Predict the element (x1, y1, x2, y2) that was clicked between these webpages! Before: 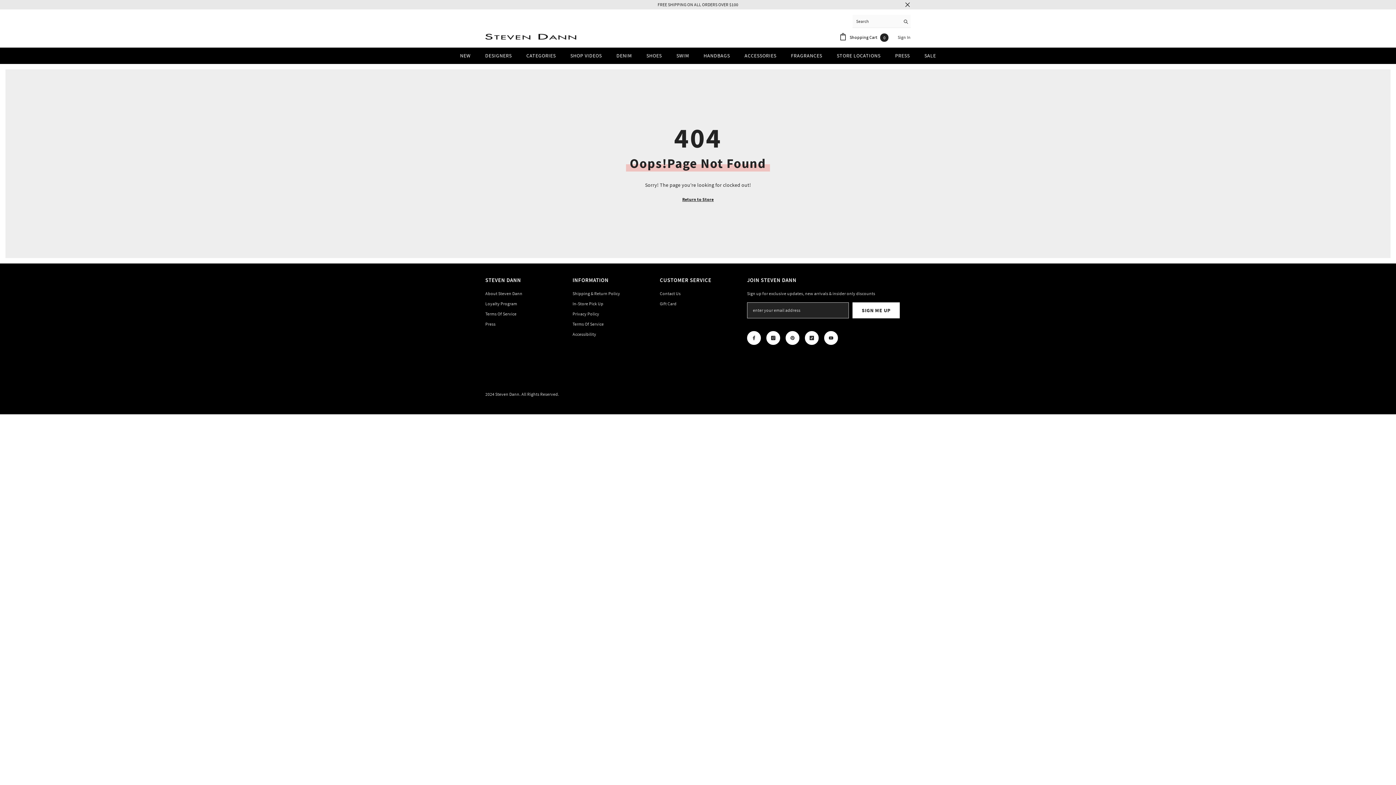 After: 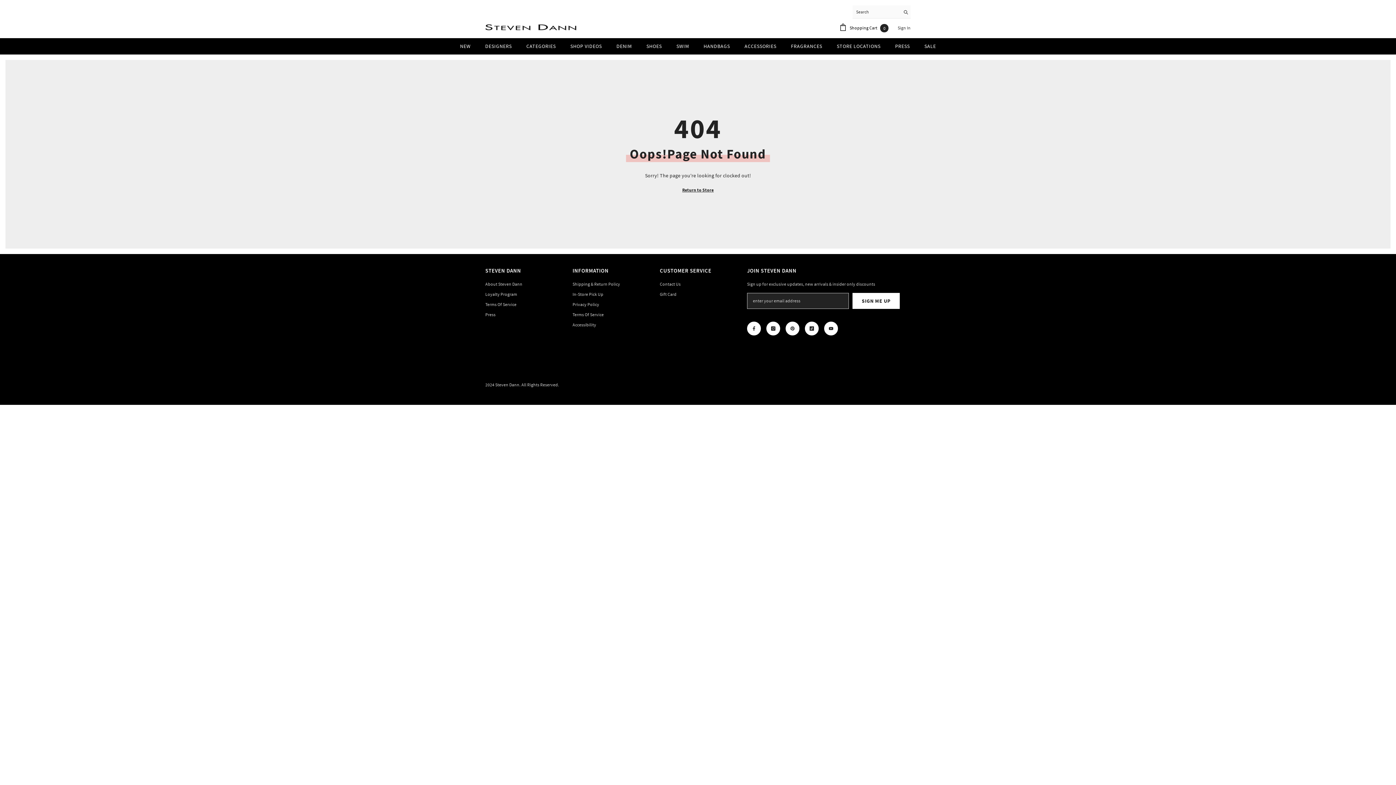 Action: label: Close bbox: (904, 1, 910, 7)